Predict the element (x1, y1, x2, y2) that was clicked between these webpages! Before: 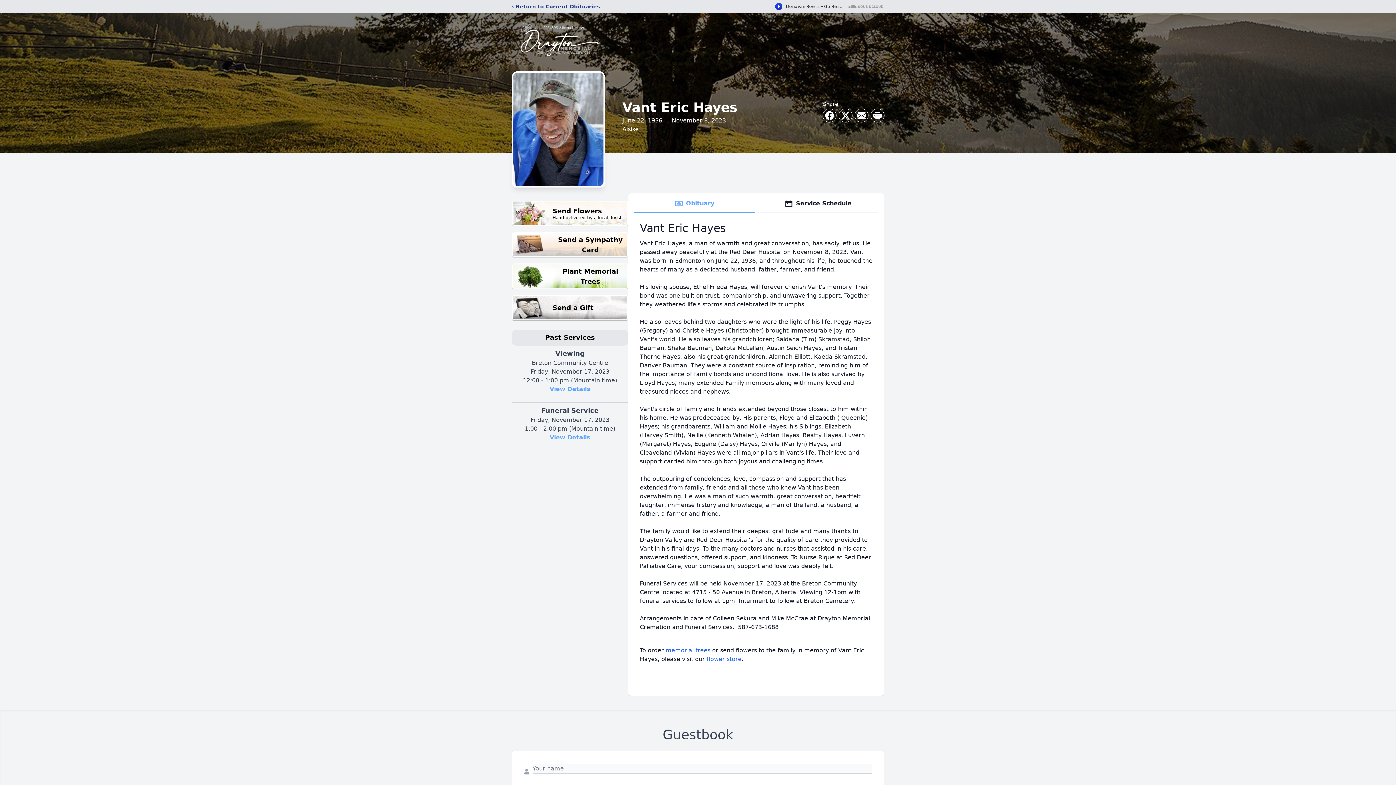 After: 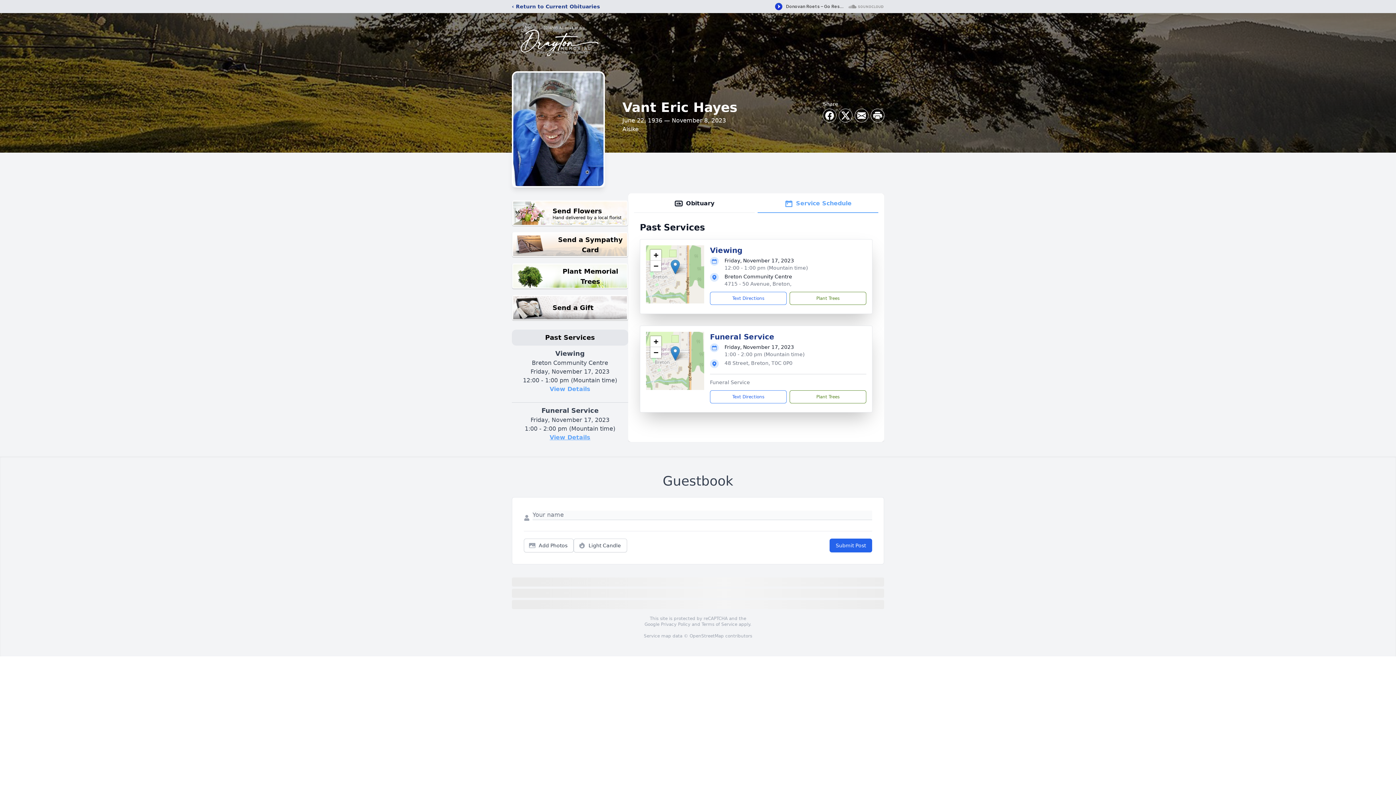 Action: label: View Details bbox: (549, 434, 590, 440)